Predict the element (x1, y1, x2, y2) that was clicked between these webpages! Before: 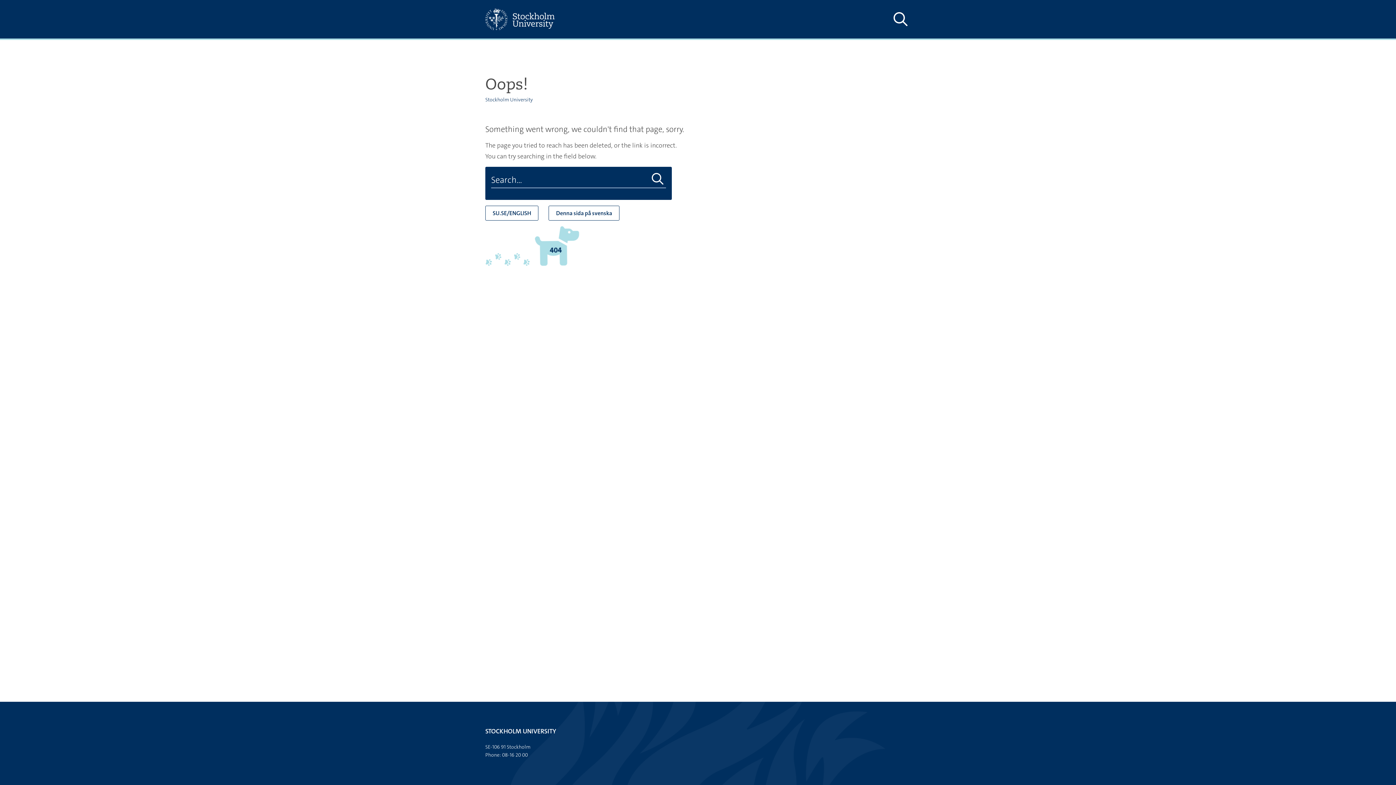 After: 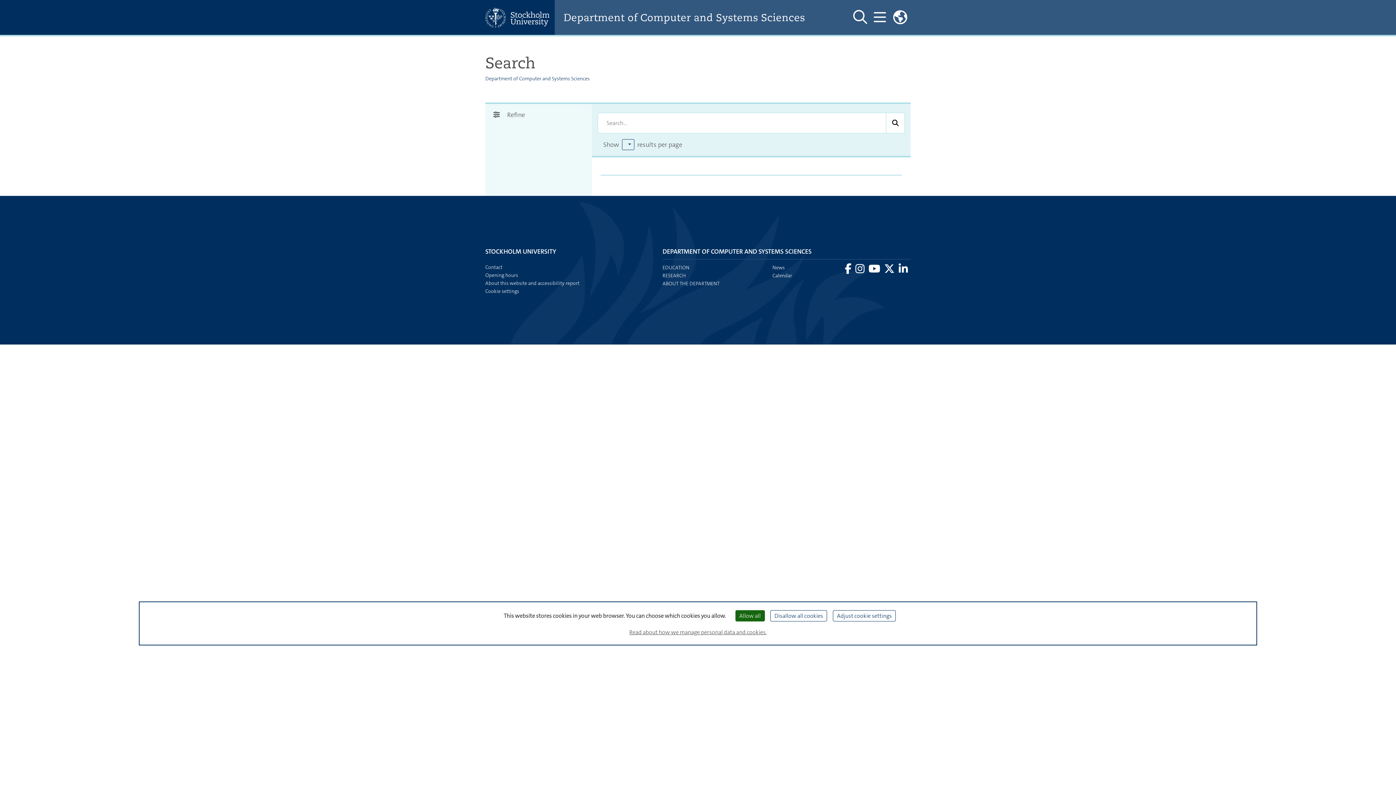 Action: bbox: (649, 172, 666, 186) label: Do search